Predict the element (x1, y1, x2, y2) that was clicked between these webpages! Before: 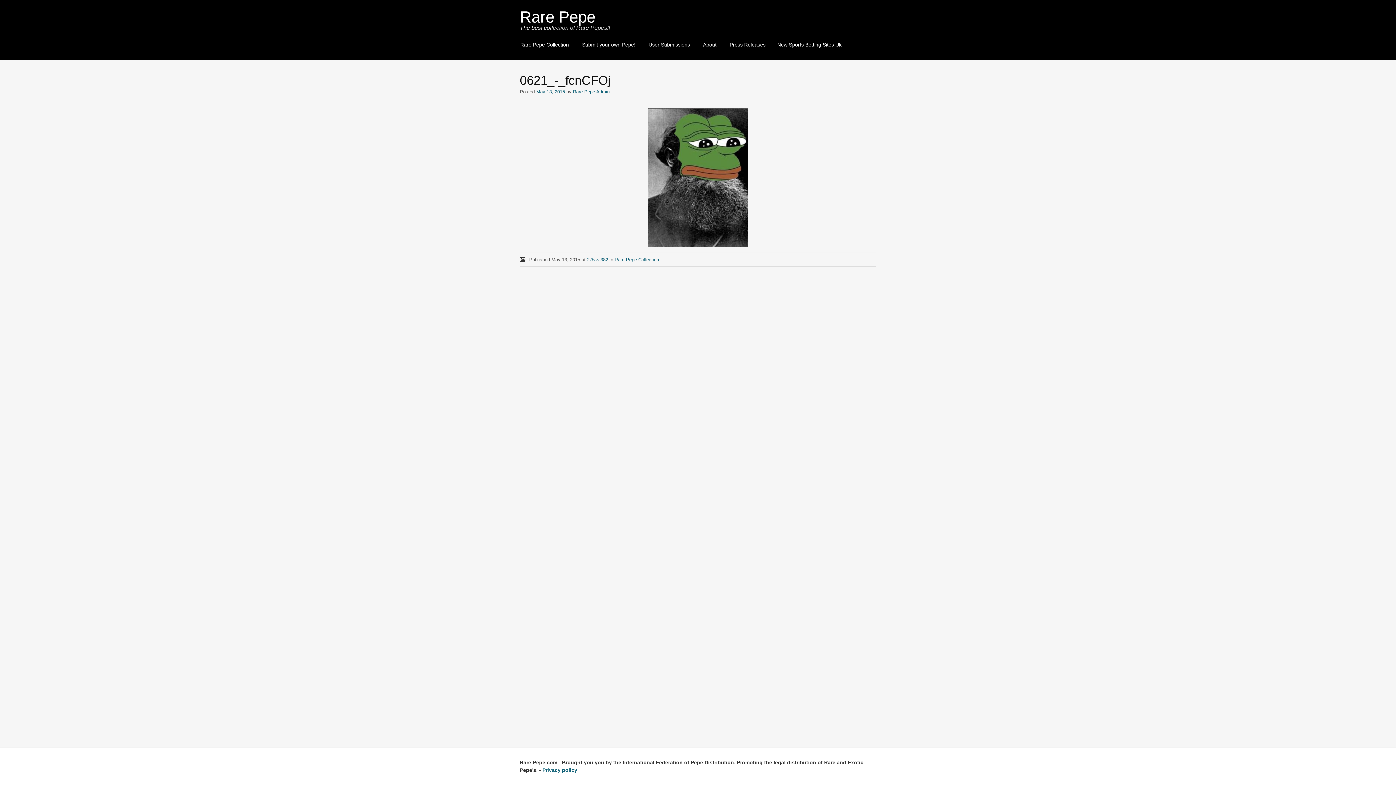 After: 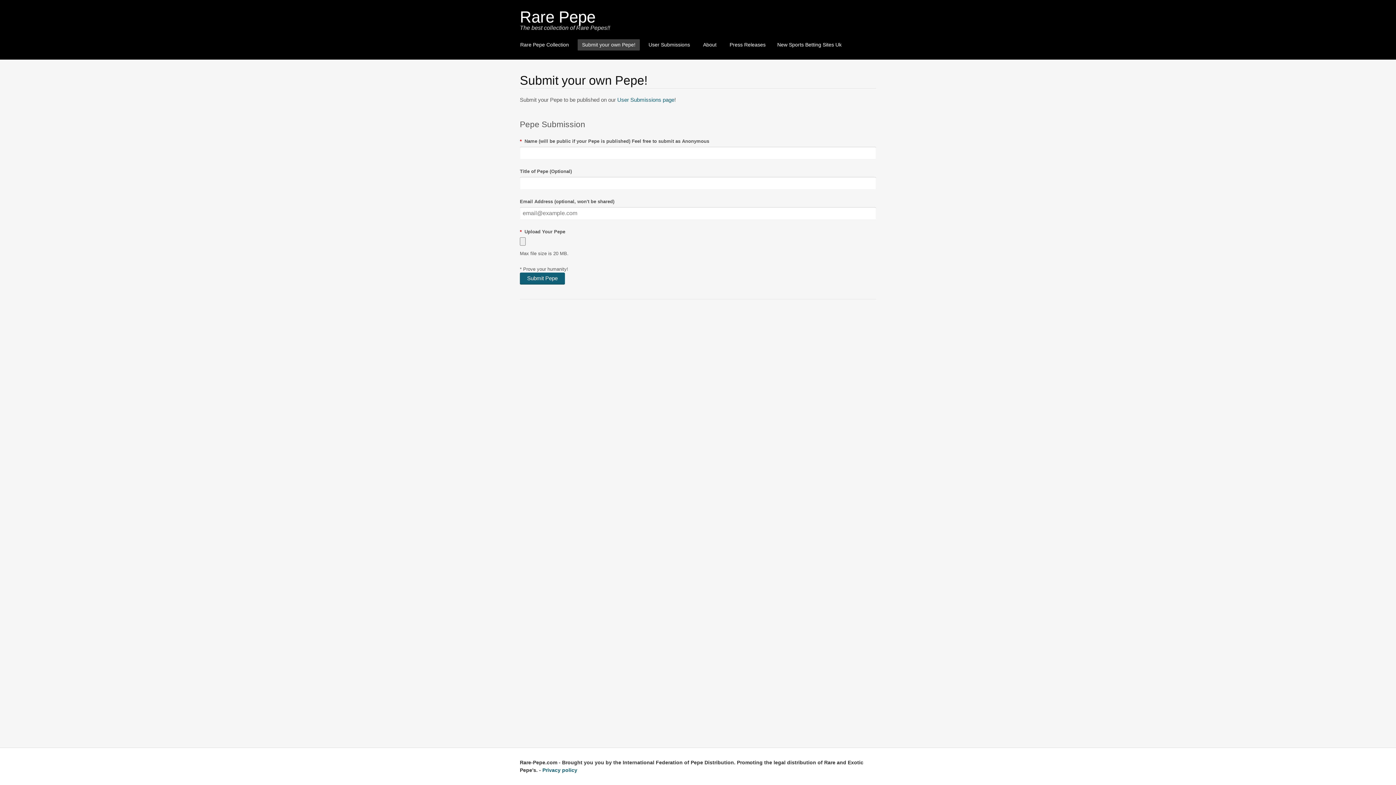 Action: bbox: (577, 39, 640, 50) label: Submit your own Pepe!